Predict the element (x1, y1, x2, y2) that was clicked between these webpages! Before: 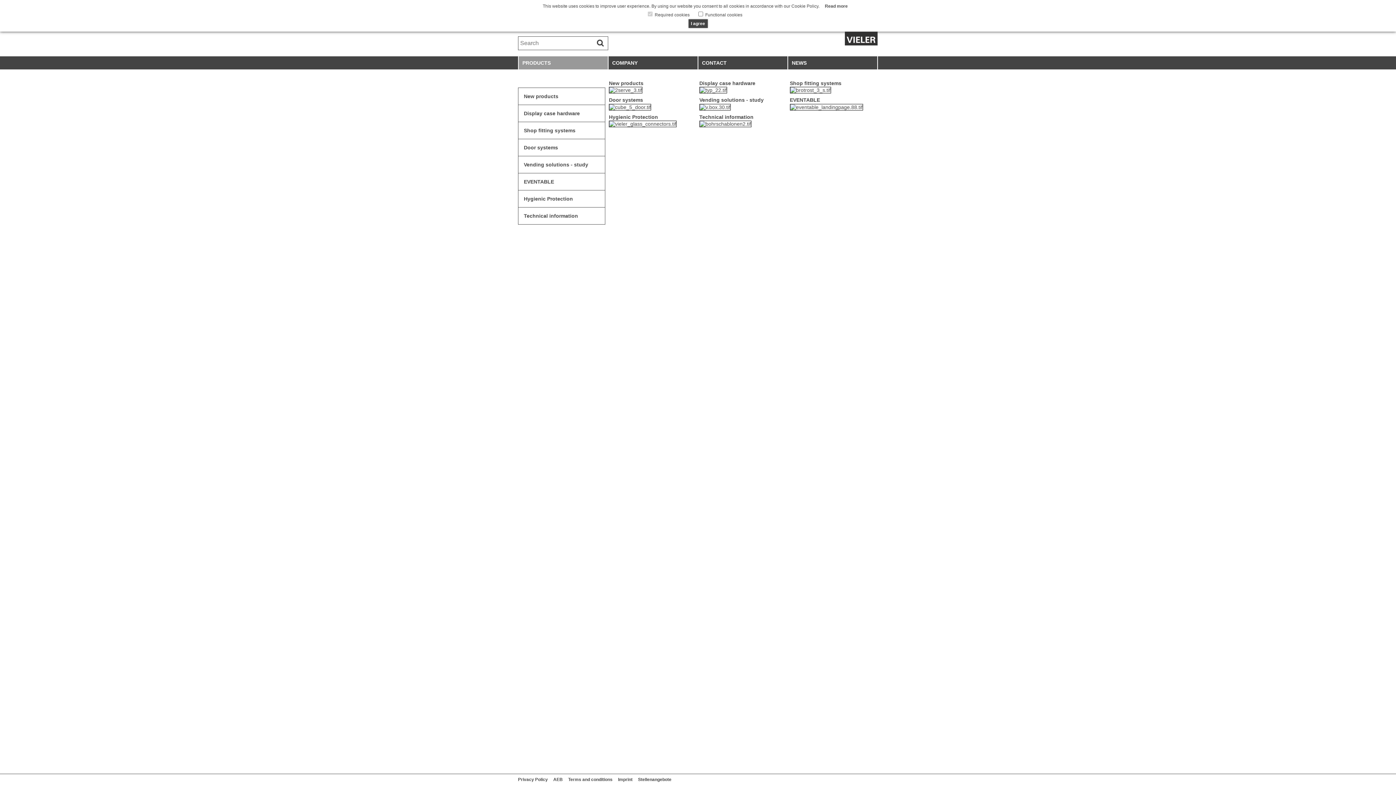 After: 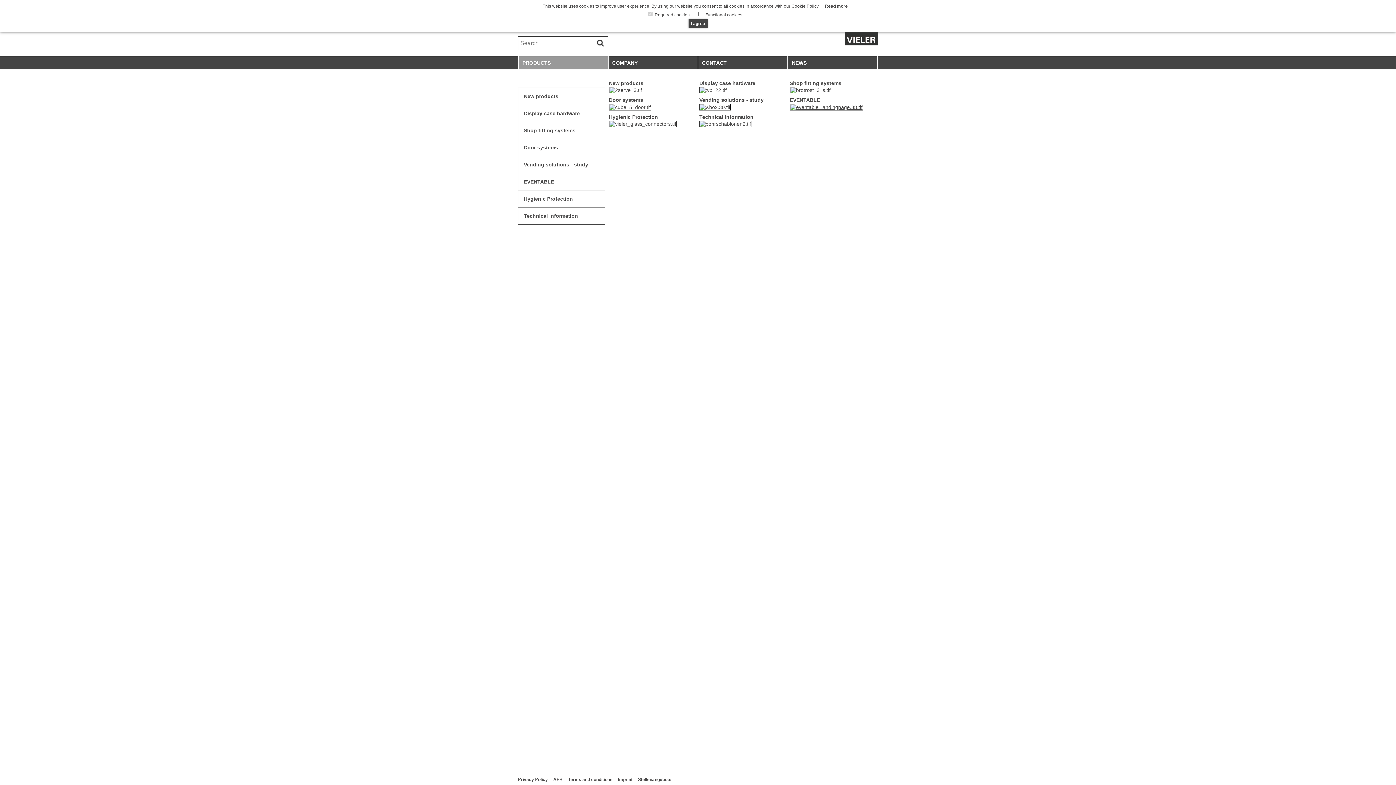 Action: bbox: (790, 103, 863, 109)